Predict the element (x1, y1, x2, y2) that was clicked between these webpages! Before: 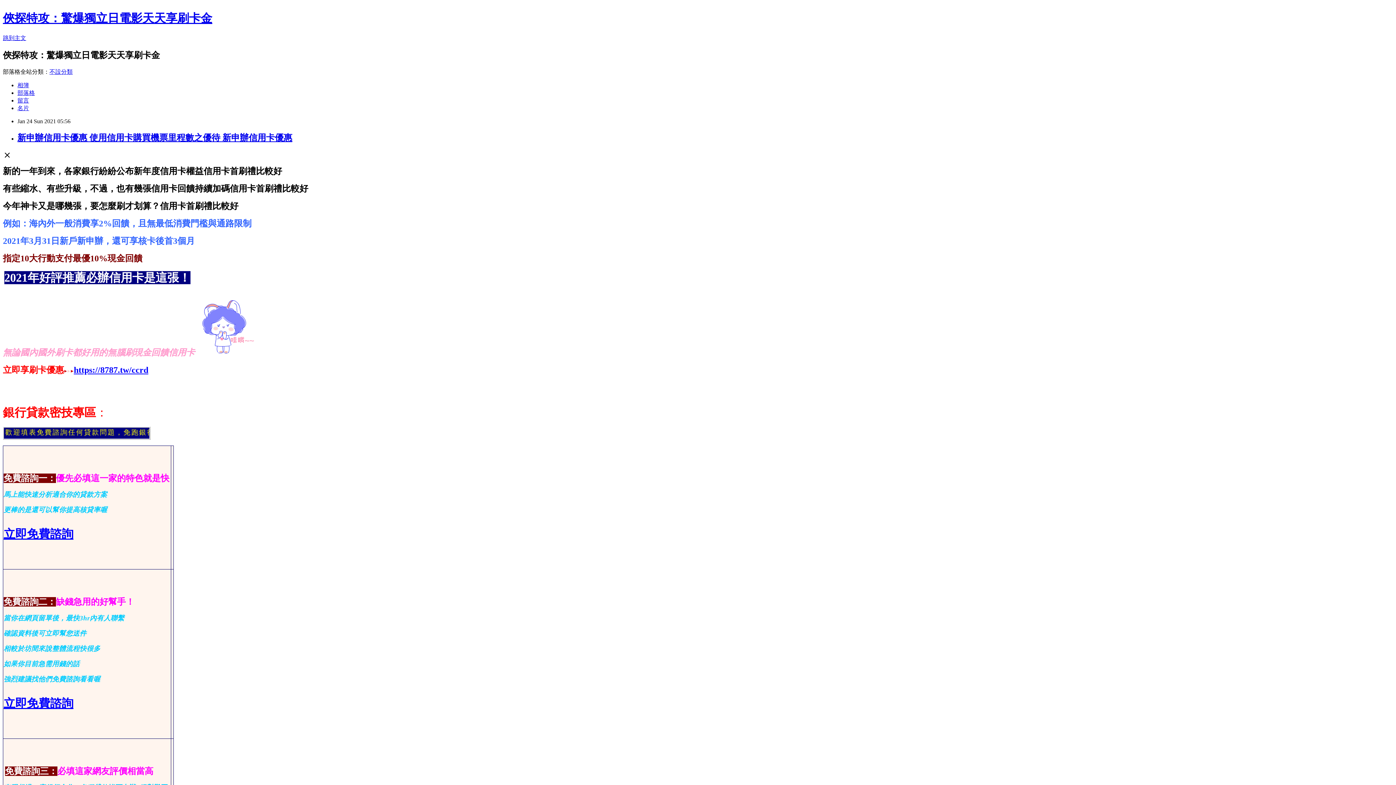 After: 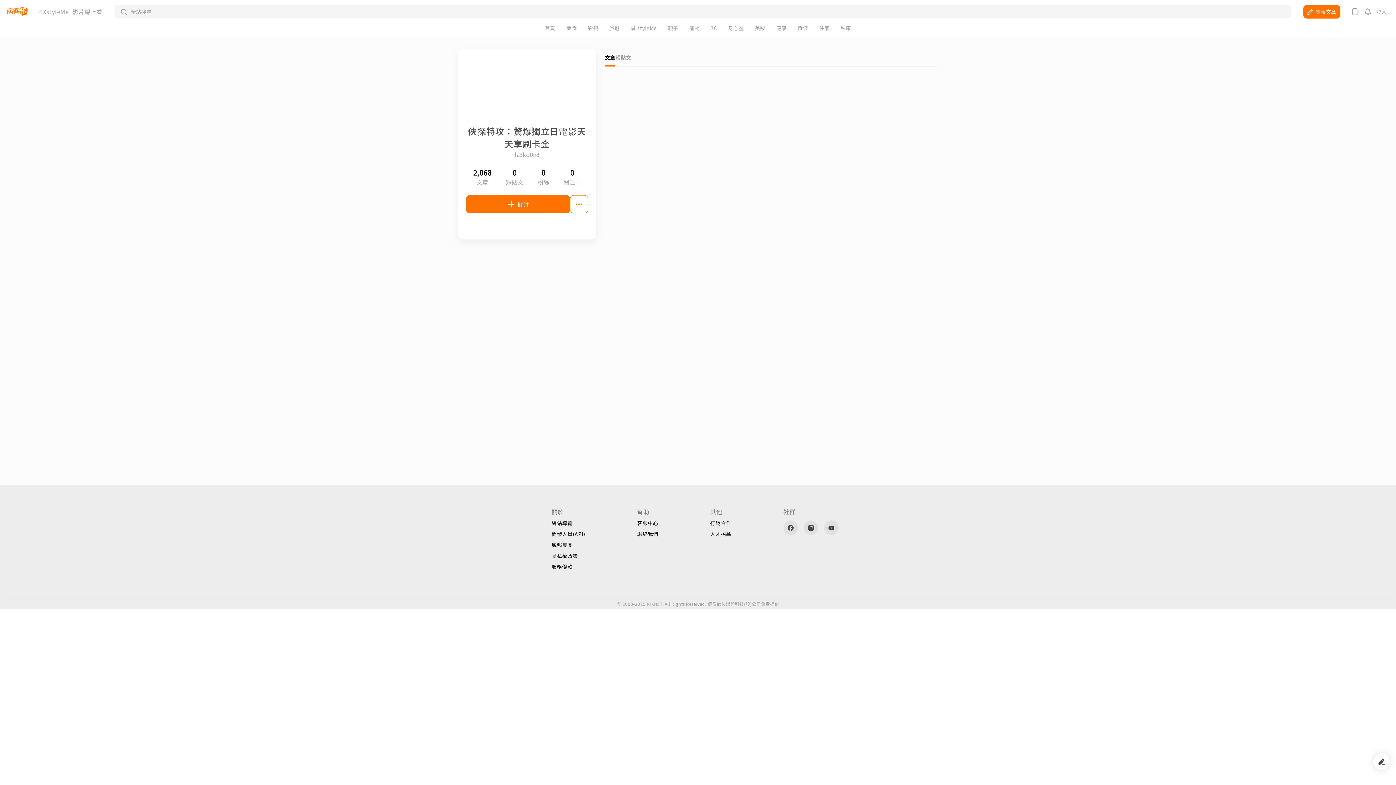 Action: bbox: (17, 104, 29, 111) label: 名片